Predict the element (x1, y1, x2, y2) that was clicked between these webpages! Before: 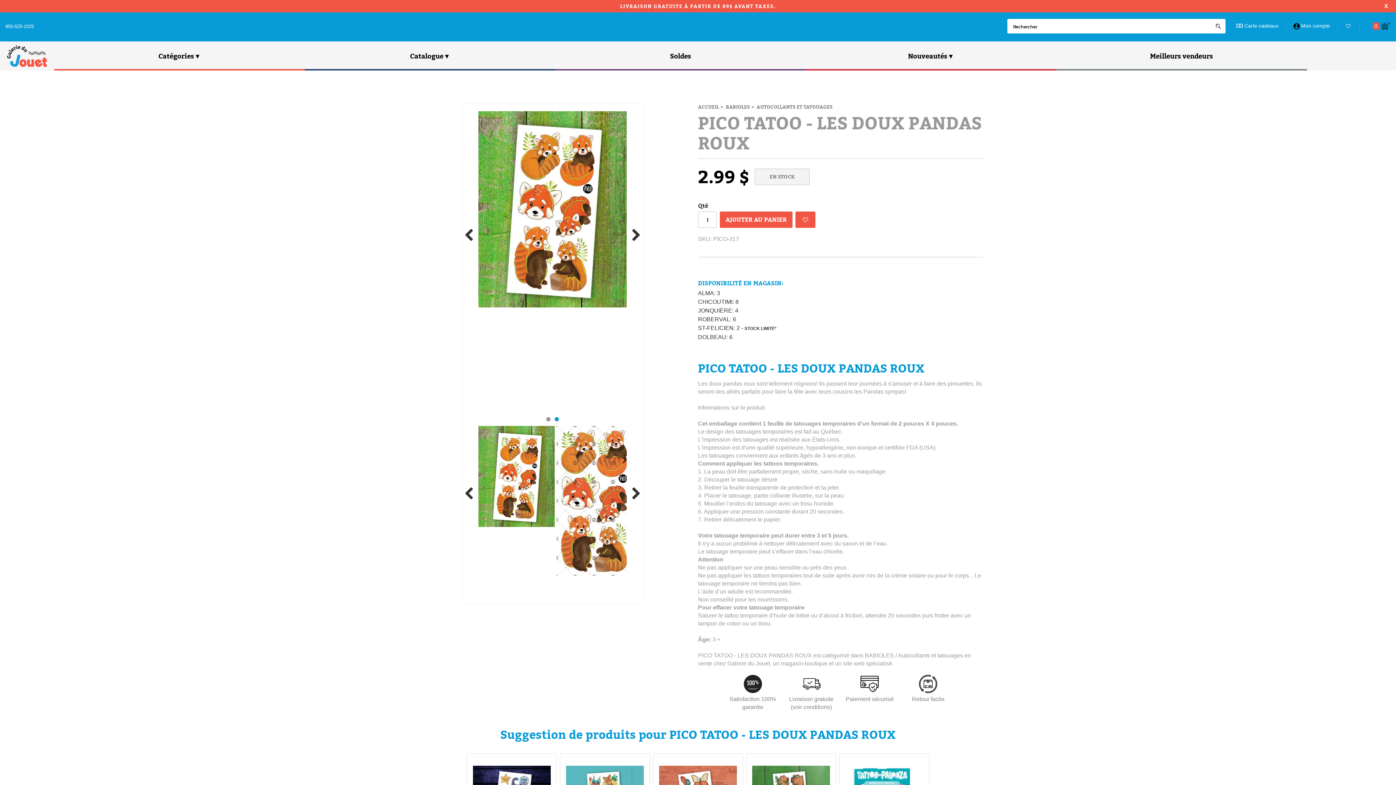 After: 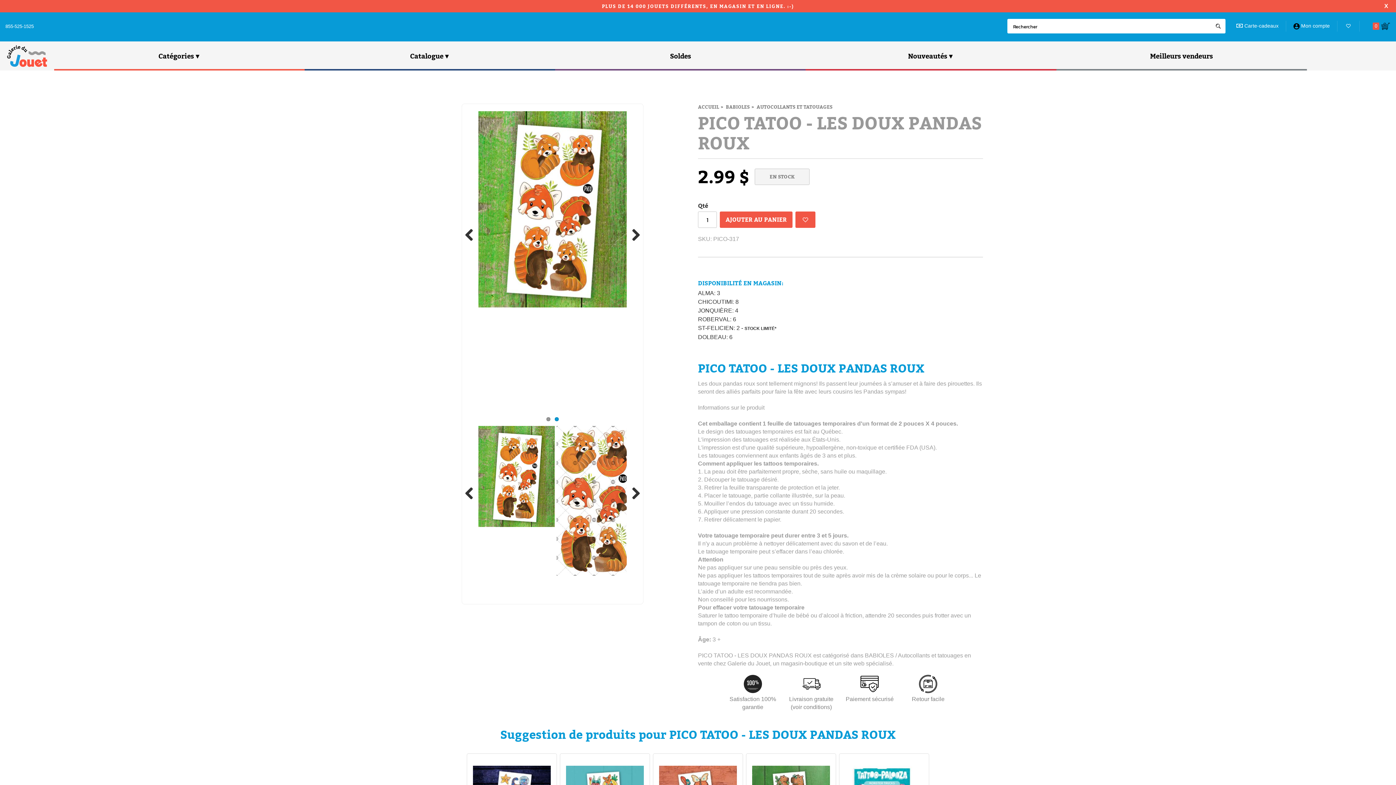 Action: label: 1 bbox: (546, 417, 550, 421)